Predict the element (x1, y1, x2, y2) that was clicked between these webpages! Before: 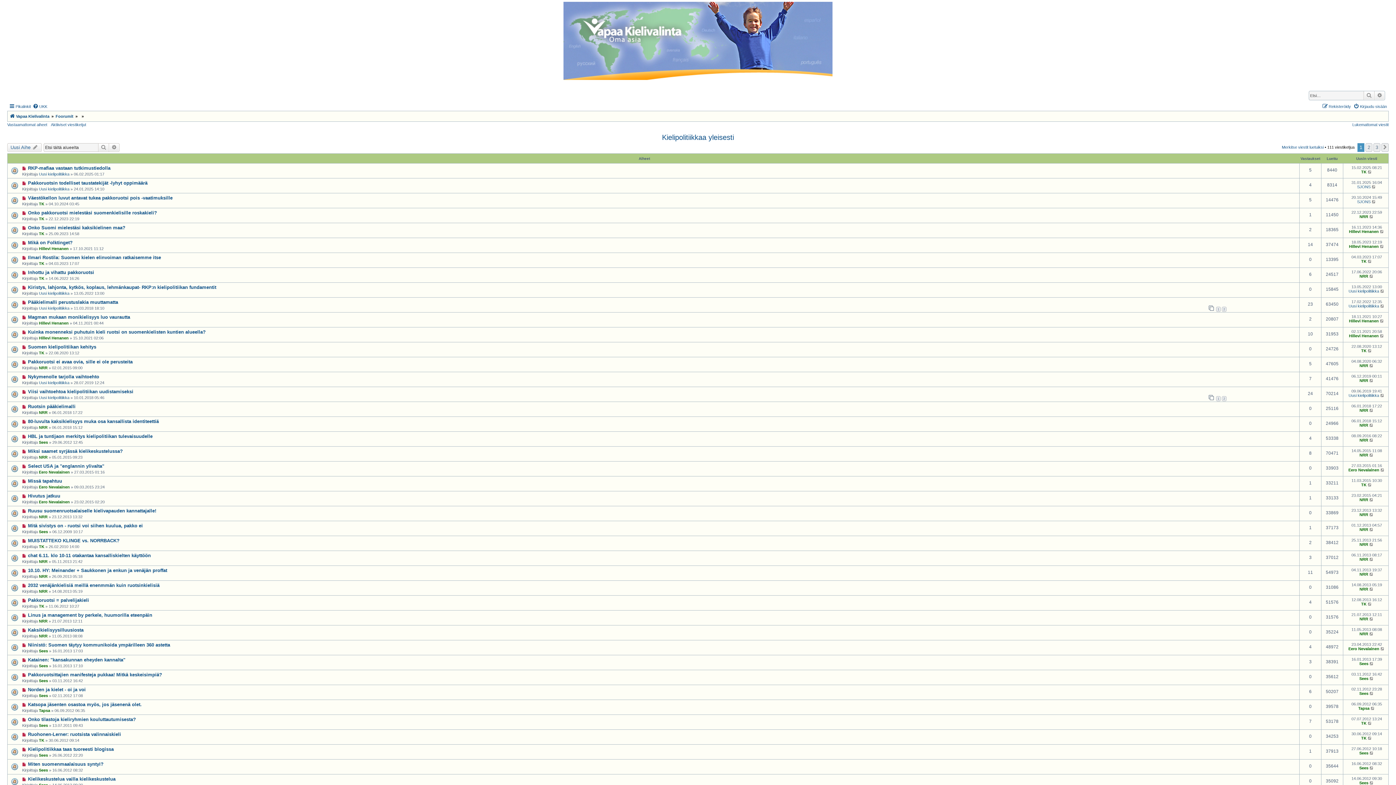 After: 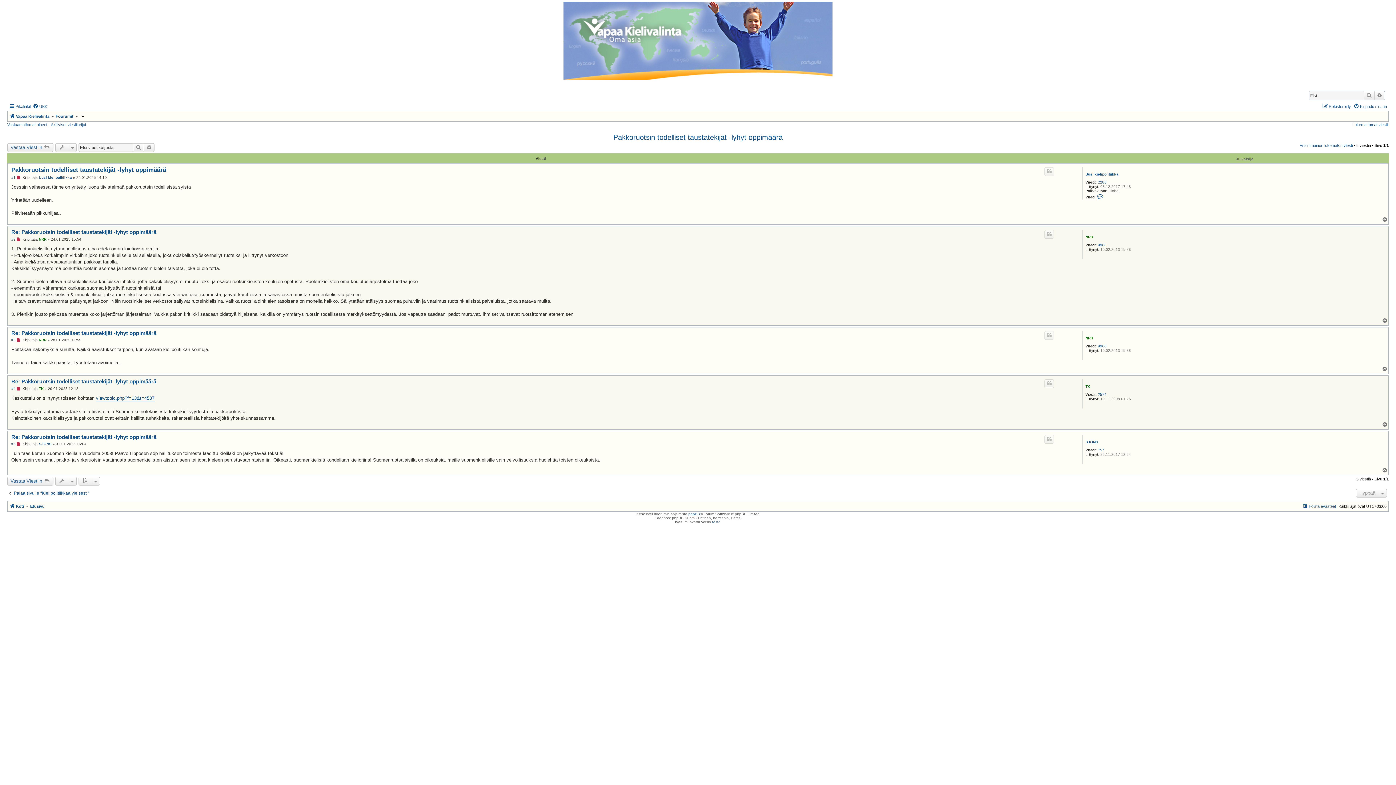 Action: bbox: (27, 180, 147, 185) label: Pakkoruotsin todelliset taustatekijät -lyhyt oppimäärä